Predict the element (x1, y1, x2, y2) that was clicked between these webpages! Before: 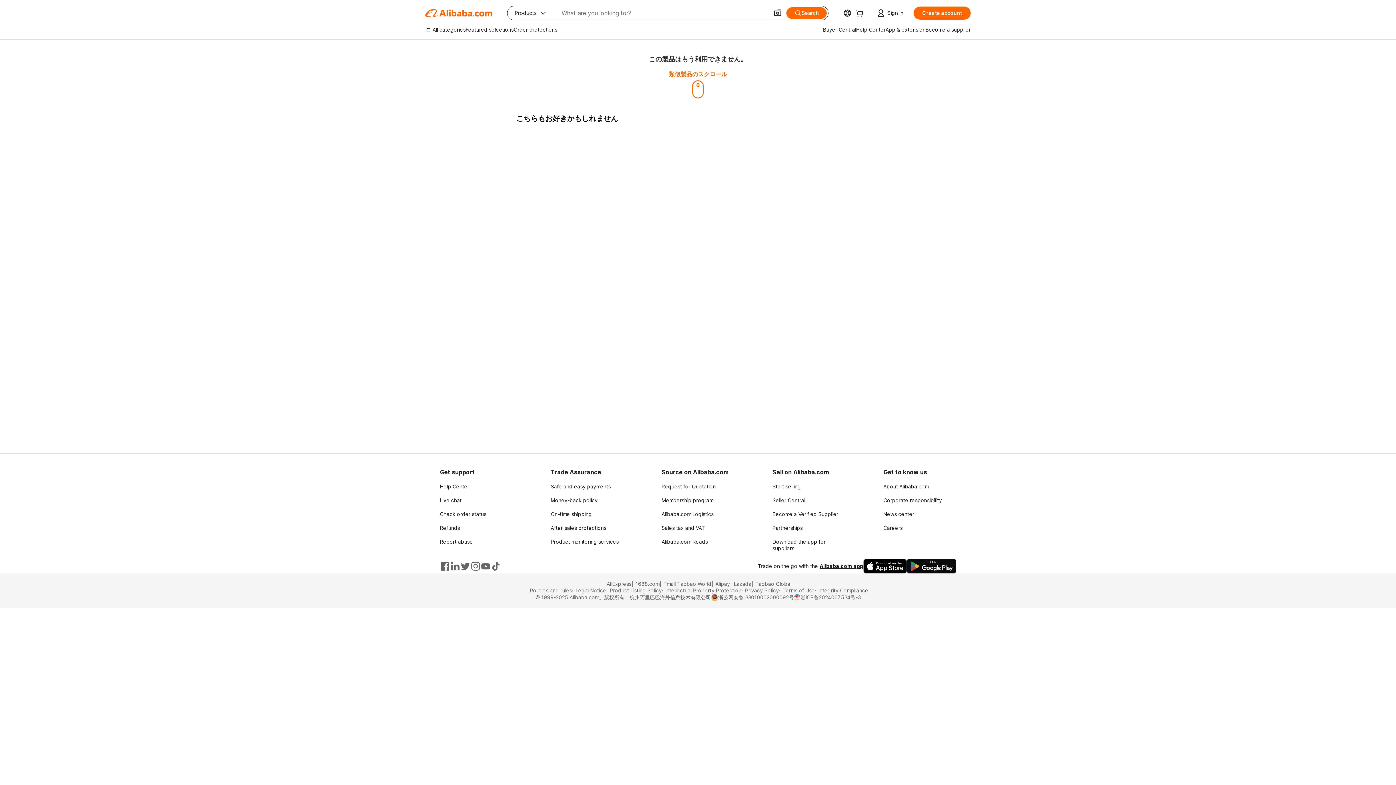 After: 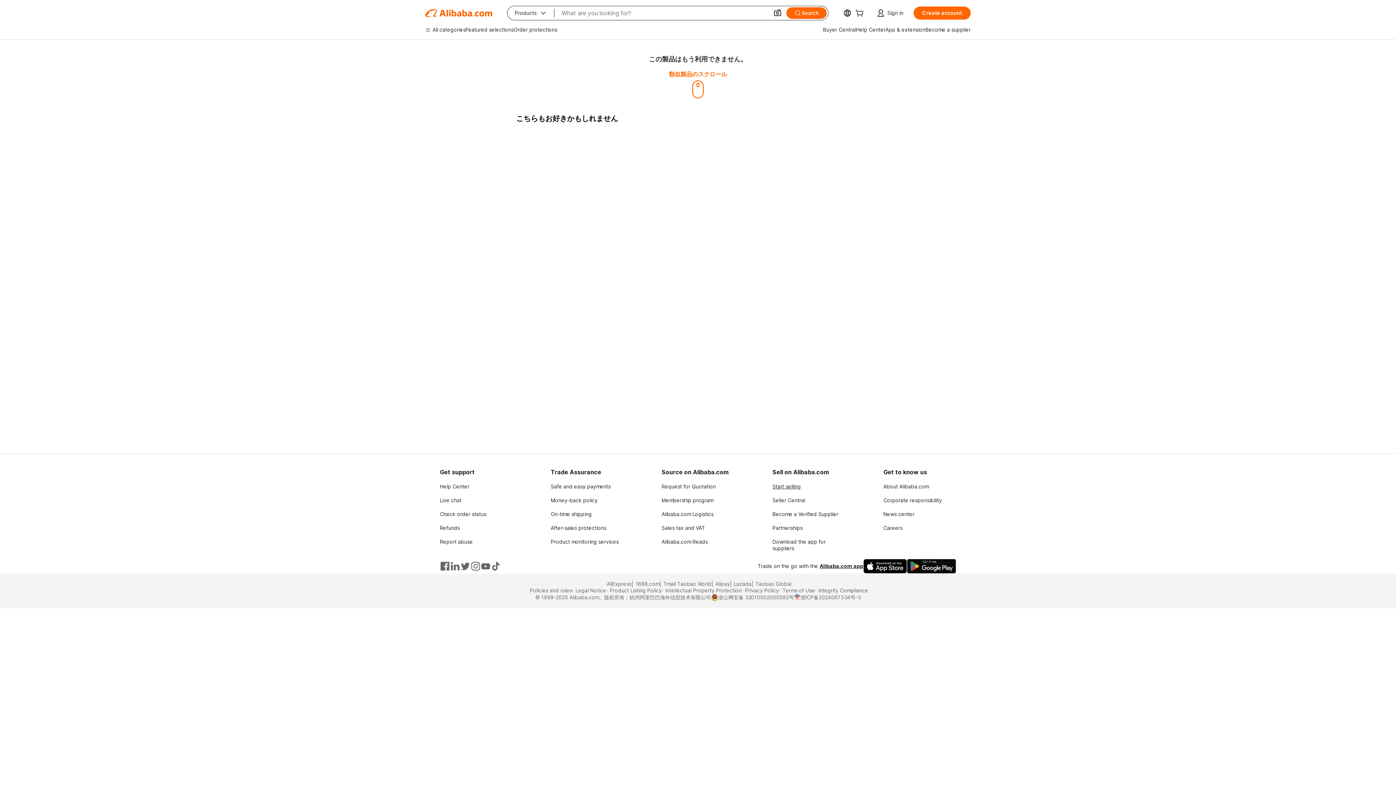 Action: label: Start selling bbox: (772, 483, 801, 489)